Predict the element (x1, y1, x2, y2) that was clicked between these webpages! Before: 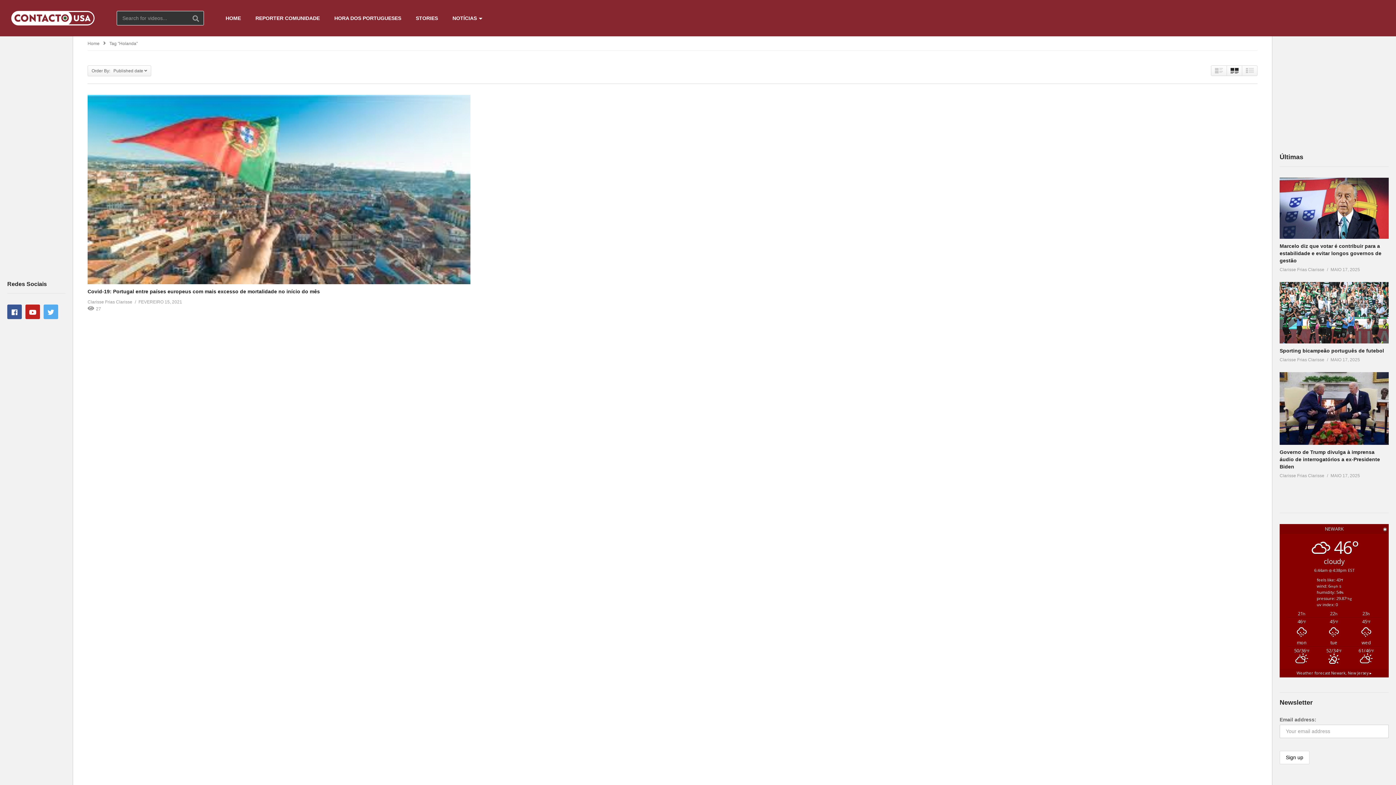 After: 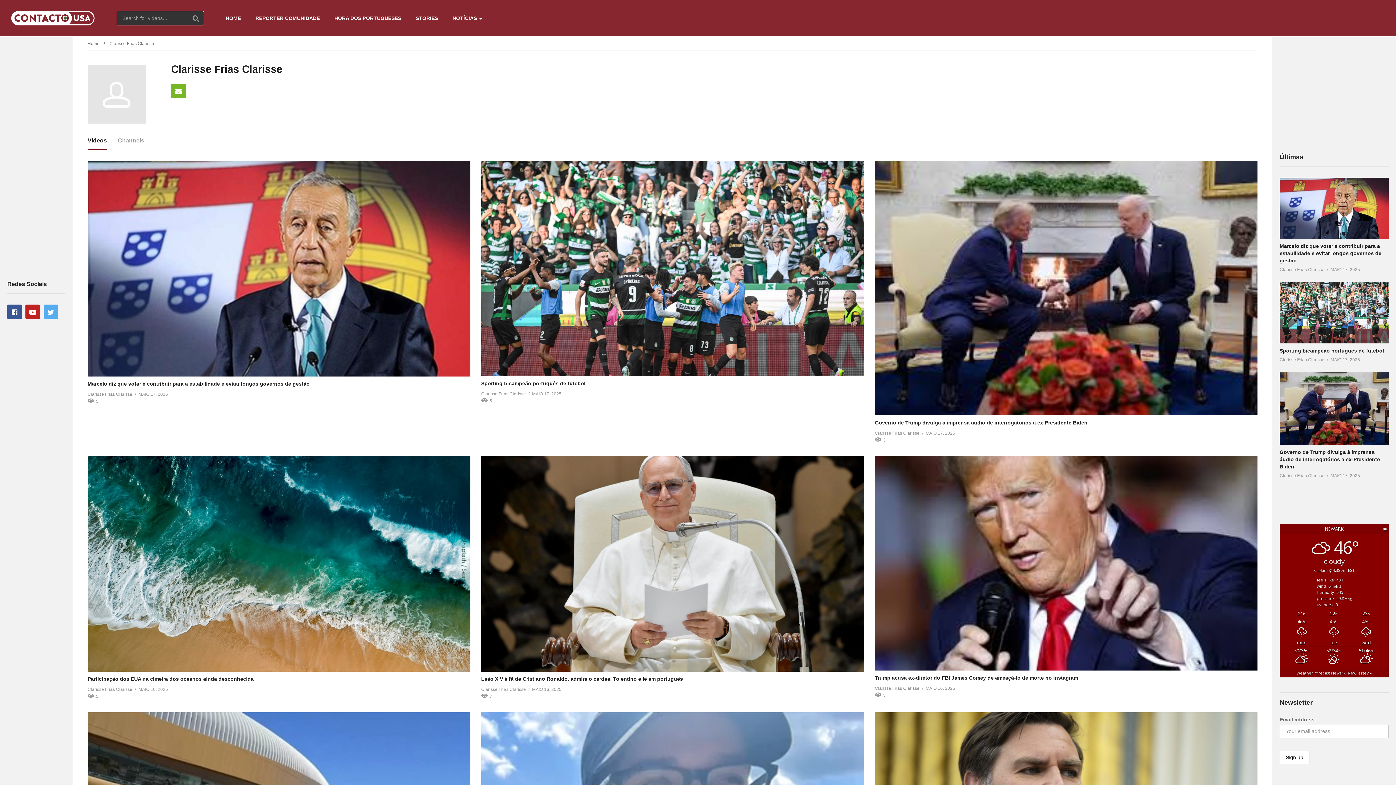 Action: bbox: (1280, 356, 1324, 364) label: Clarisse Frias Clarisse